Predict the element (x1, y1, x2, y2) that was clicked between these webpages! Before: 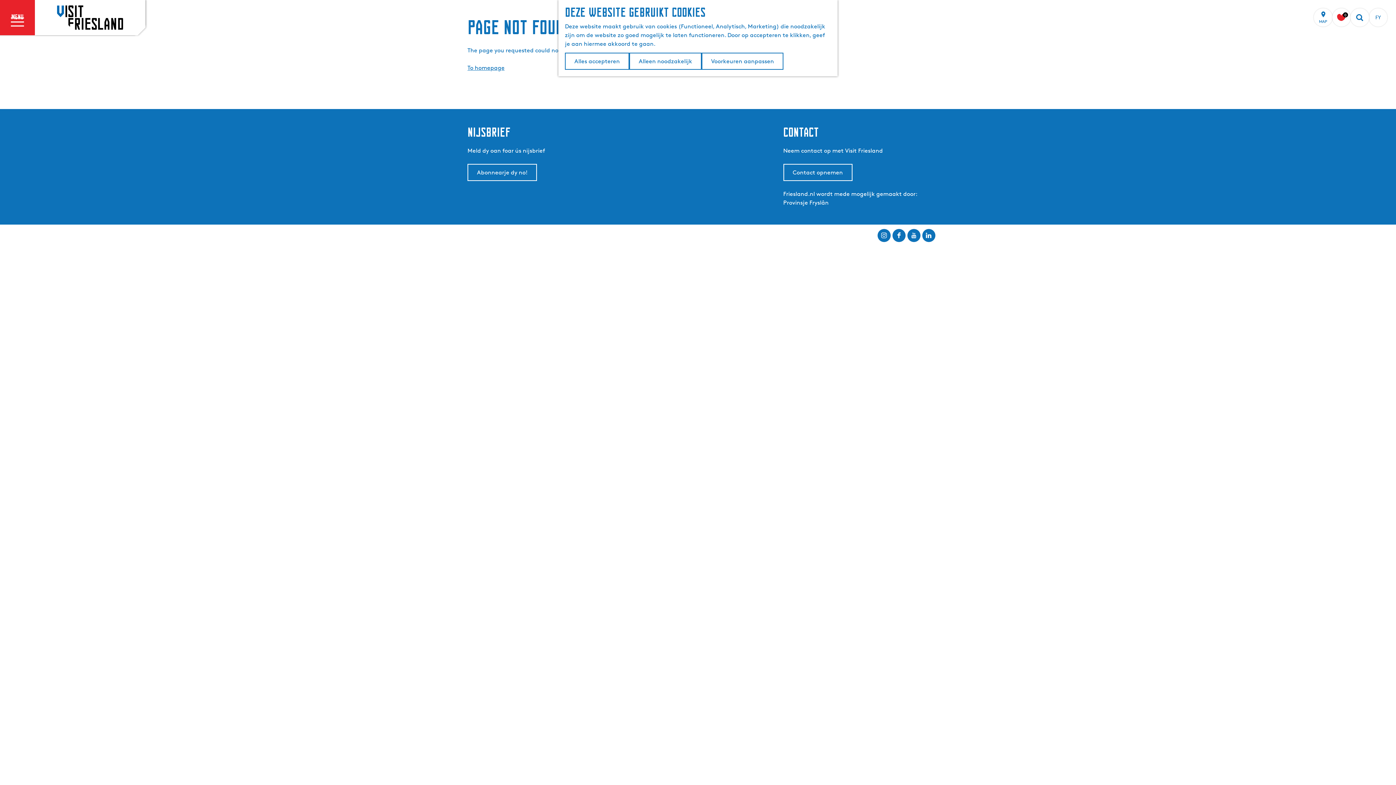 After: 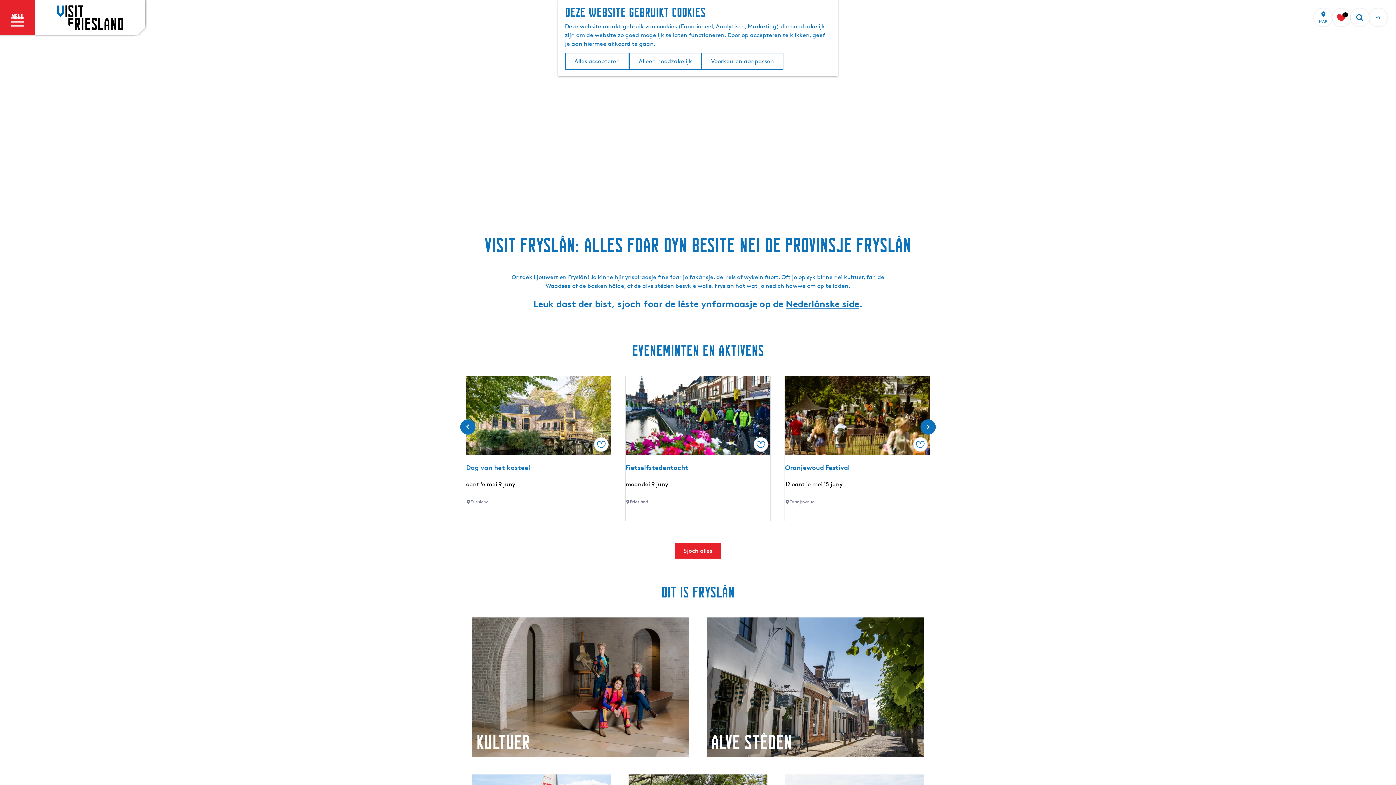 Action: label: Ga naar de homepage bbox: (57, 5, 123, 29)